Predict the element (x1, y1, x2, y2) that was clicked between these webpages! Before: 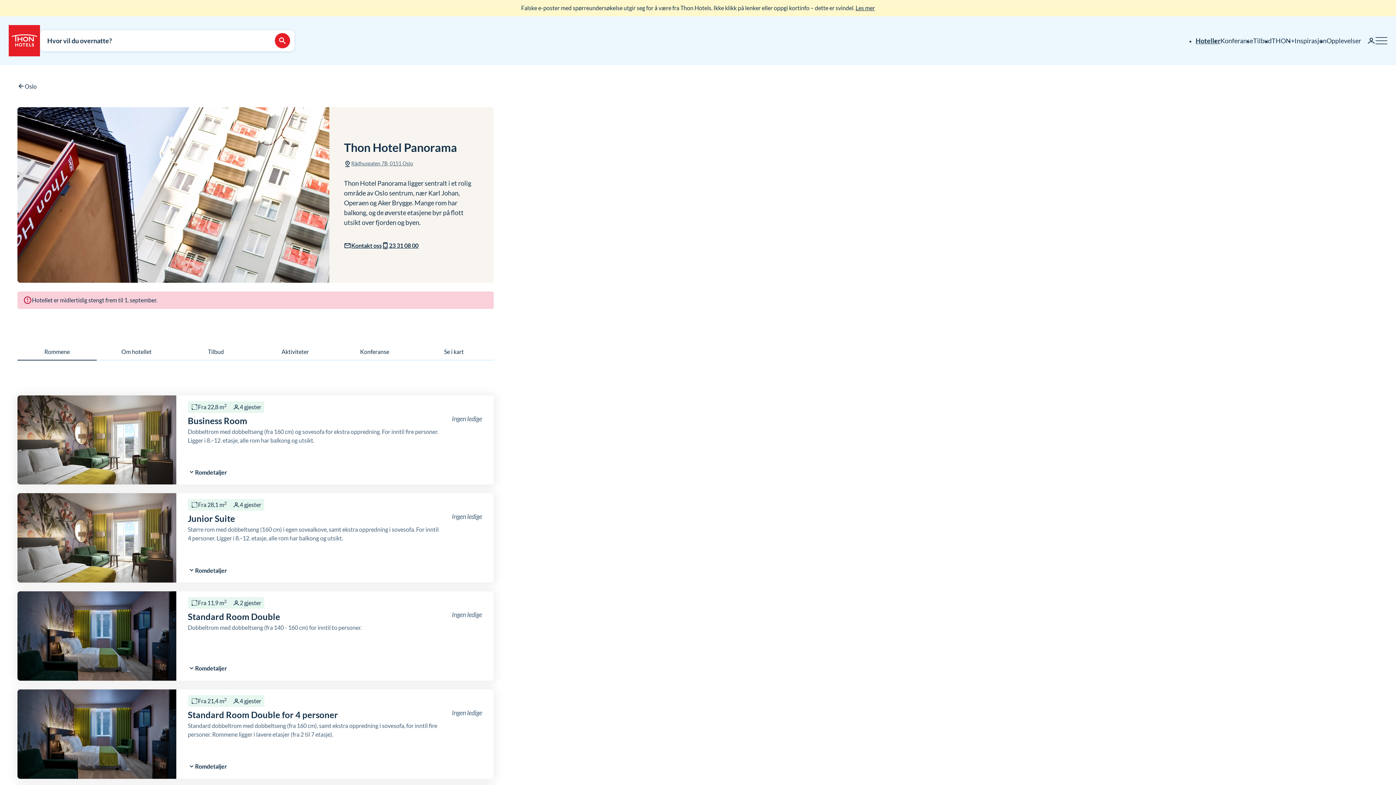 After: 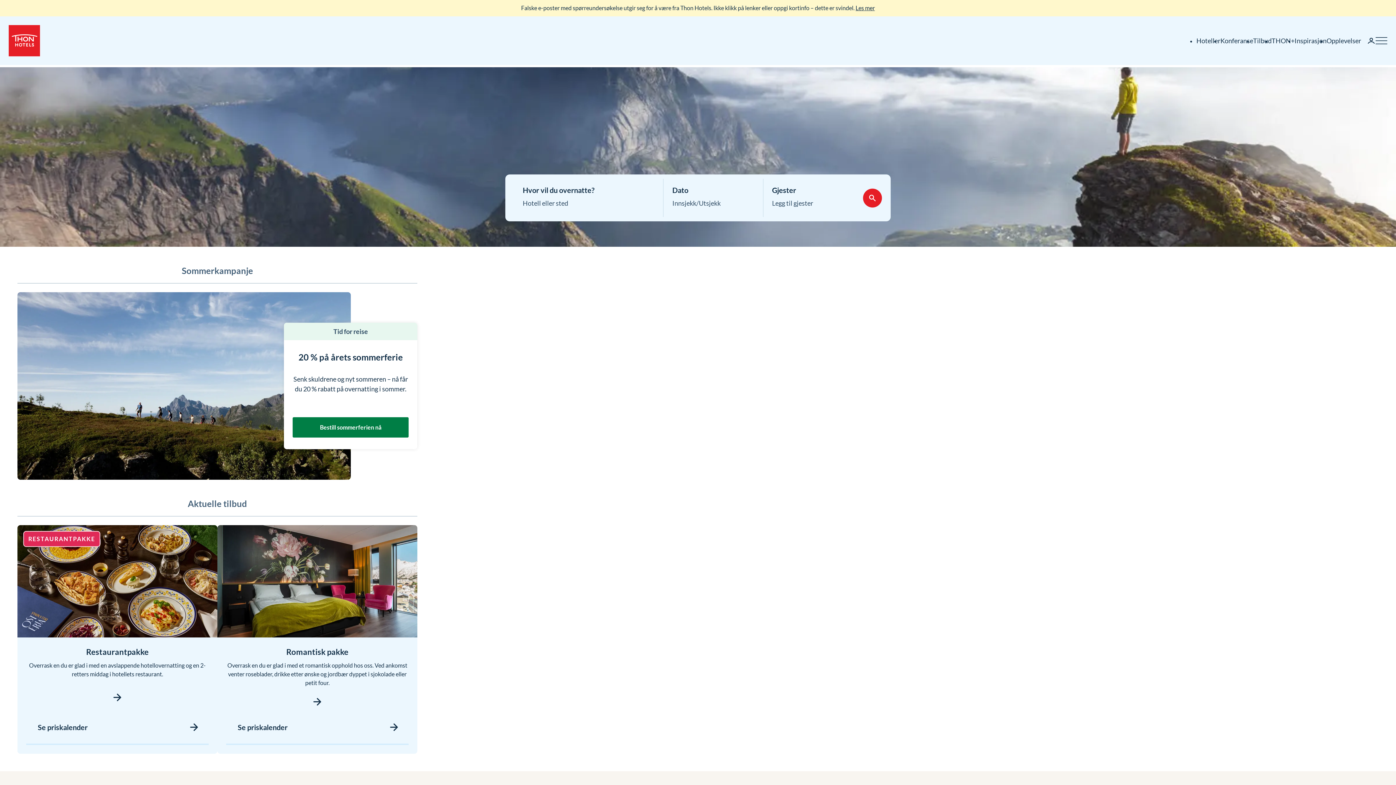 Action: bbox: (8, 25, 40, 56) label: Thon Hotels